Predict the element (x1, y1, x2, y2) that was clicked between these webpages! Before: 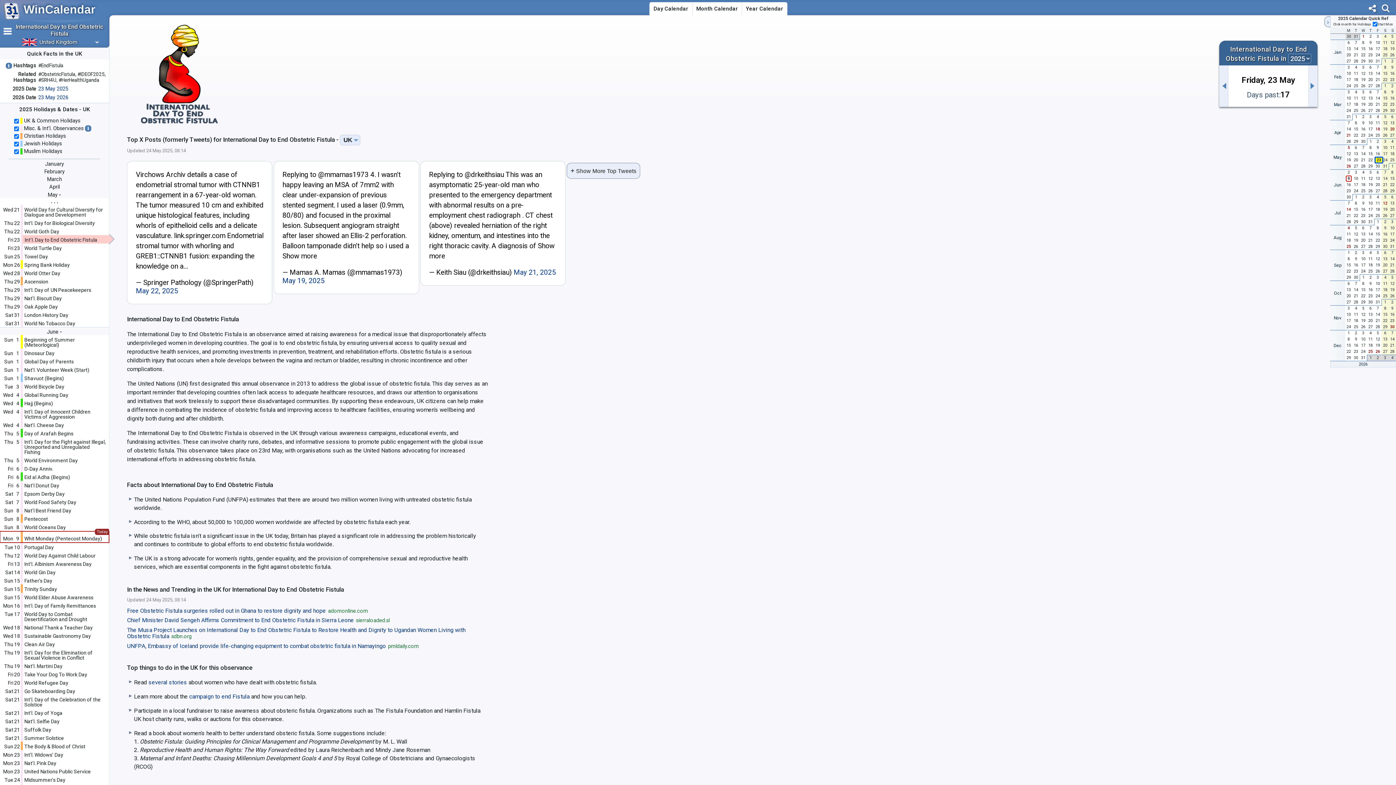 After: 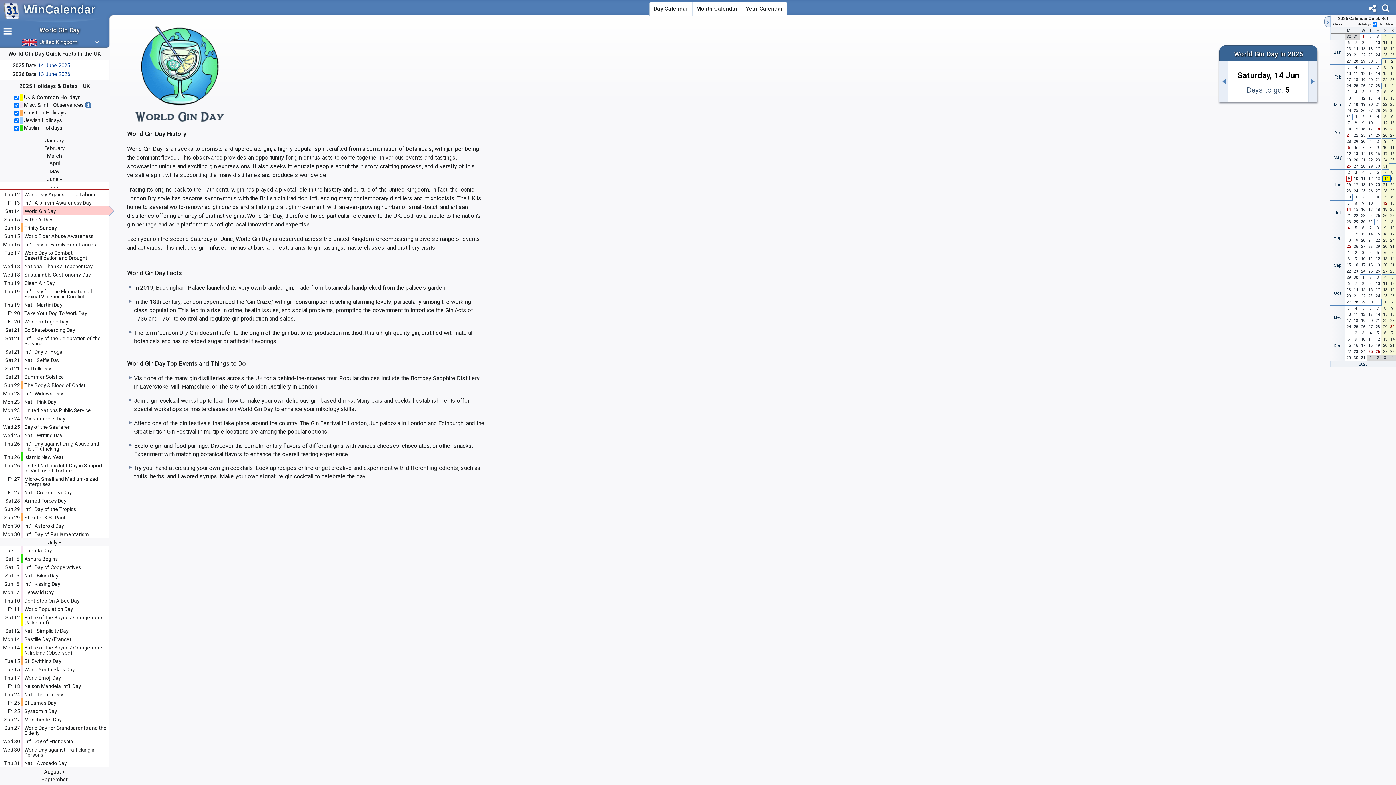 Action: bbox: (22, 568, 107, 576) label: World Gin Day